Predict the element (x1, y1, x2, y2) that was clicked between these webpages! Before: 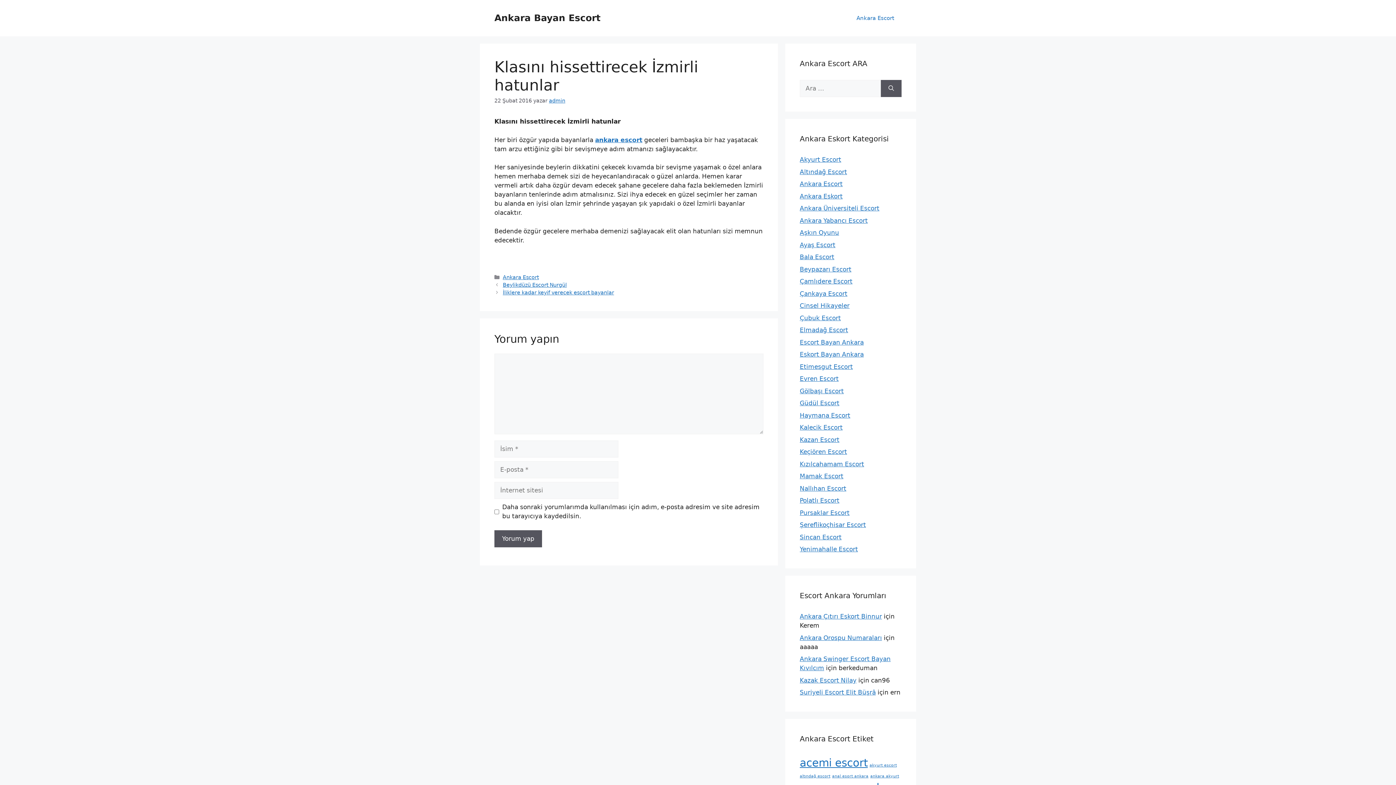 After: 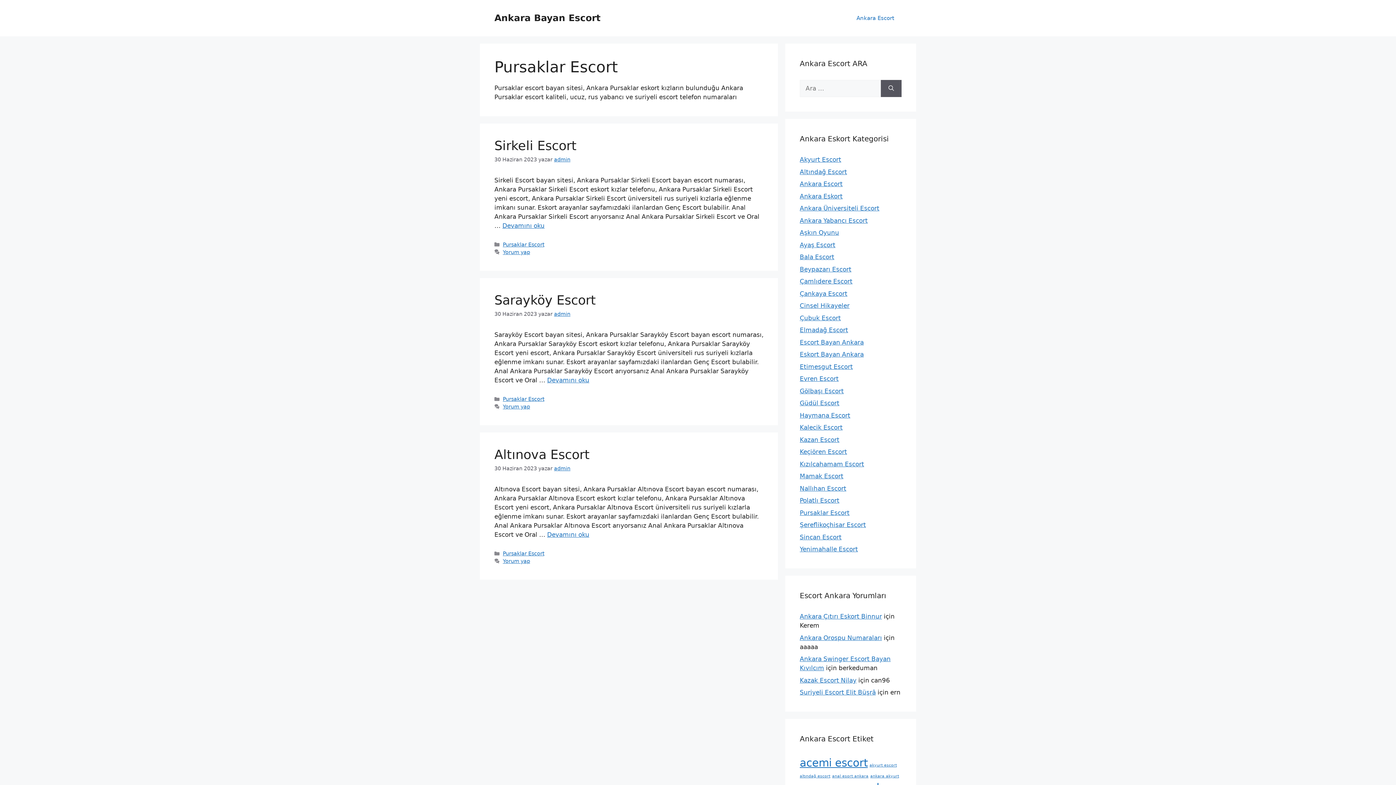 Action: bbox: (800, 509, 849, 516) label: Pursaklar Escort